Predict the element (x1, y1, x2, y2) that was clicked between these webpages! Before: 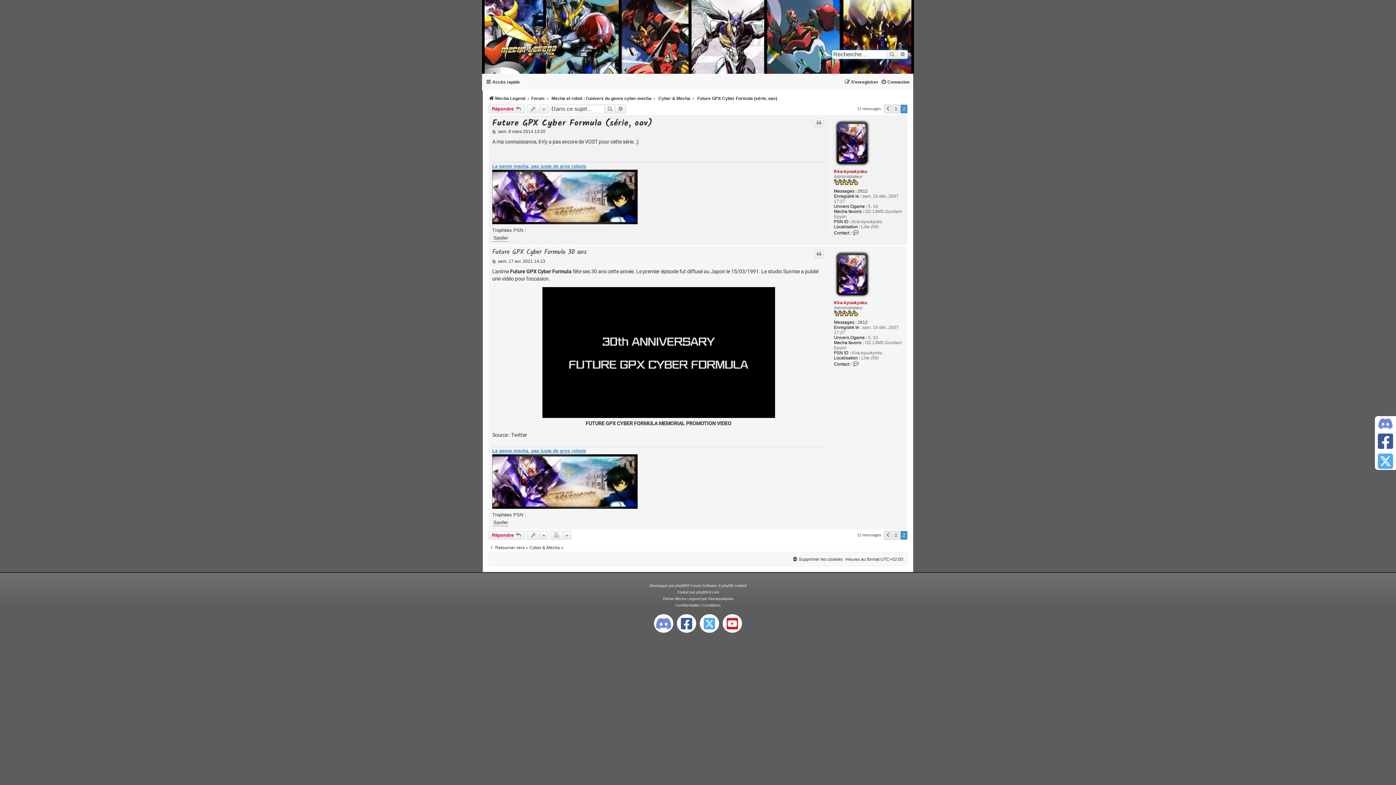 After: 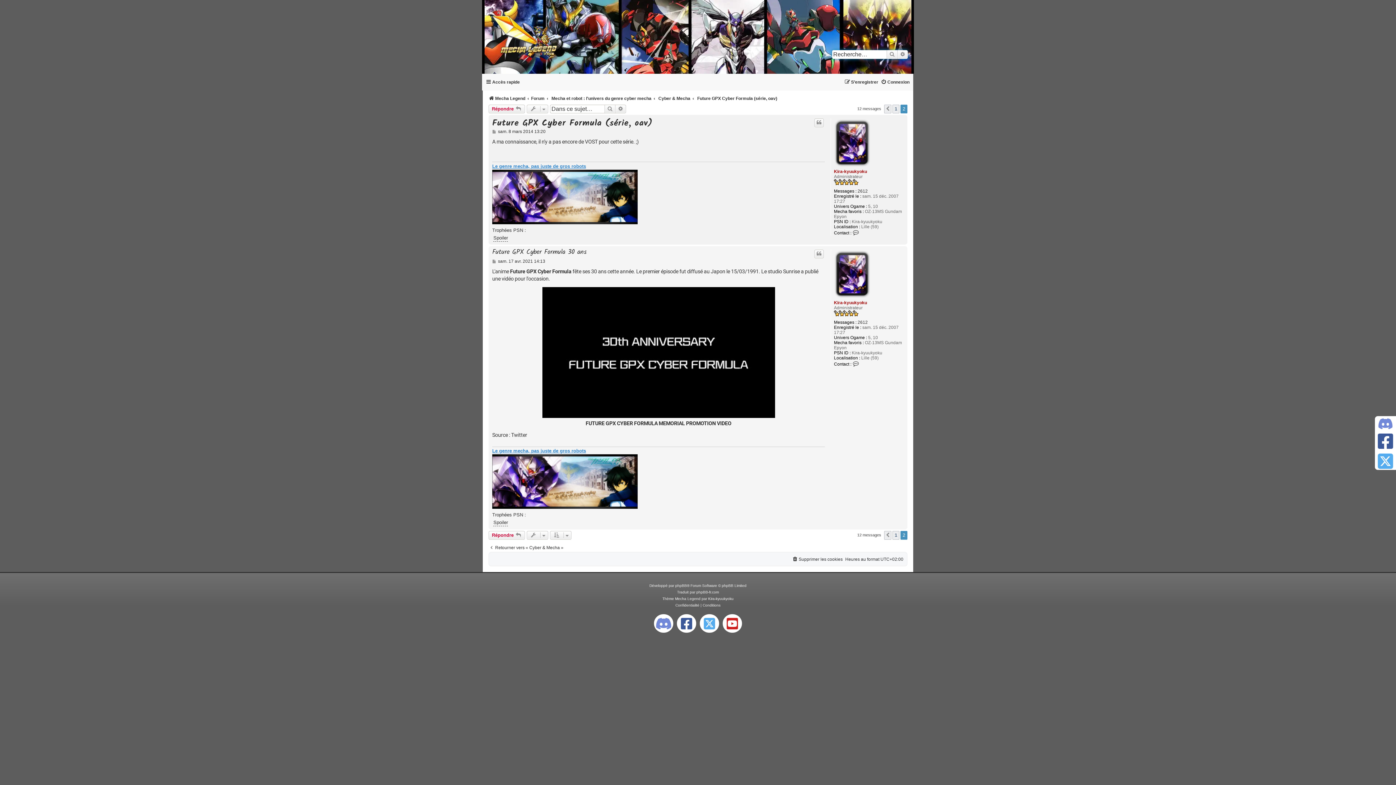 Action: bbox: (492, 120, 652, 126) label: Future GPX Cyber Formula (série, oav)